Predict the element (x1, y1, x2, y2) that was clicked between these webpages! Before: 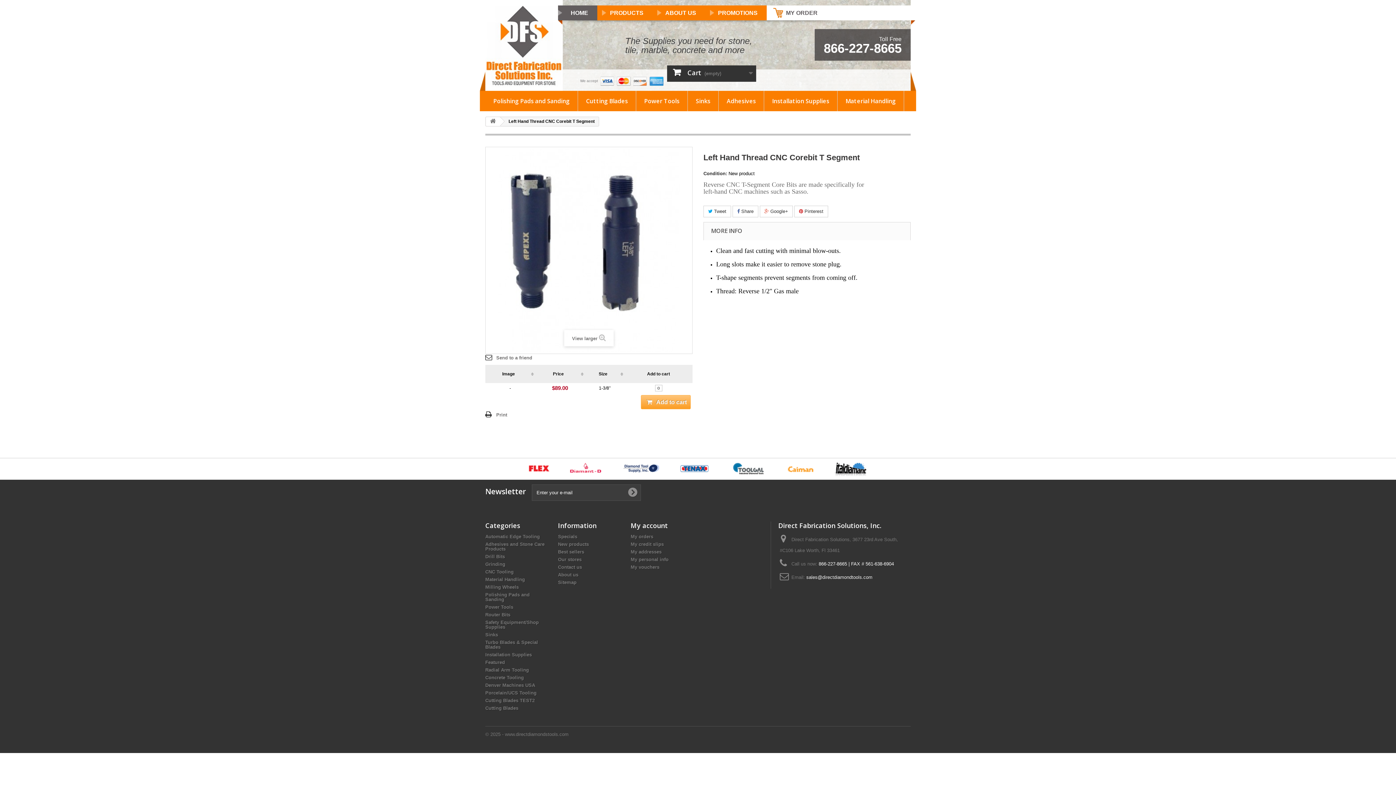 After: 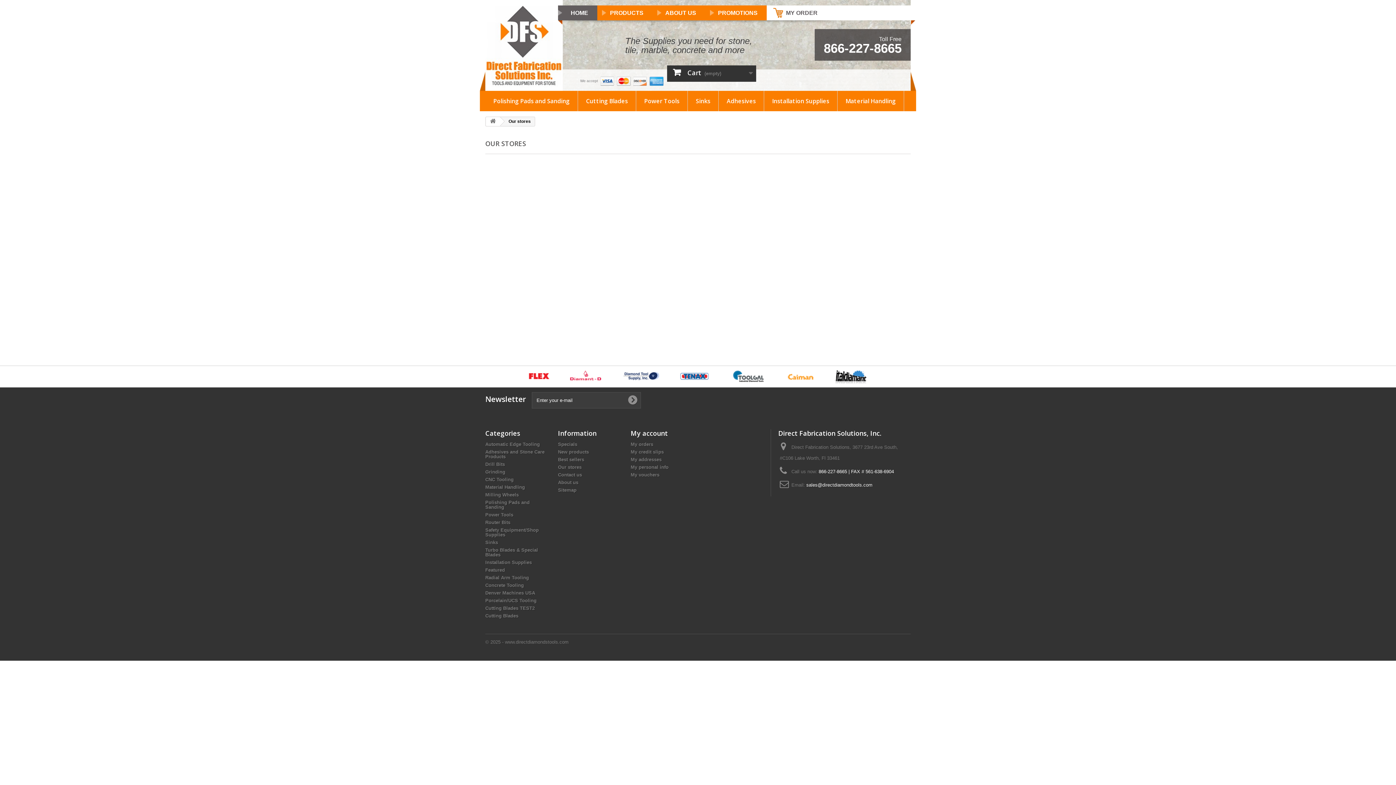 Action: bbox: (558, 557, 581, 562) label: Our stores